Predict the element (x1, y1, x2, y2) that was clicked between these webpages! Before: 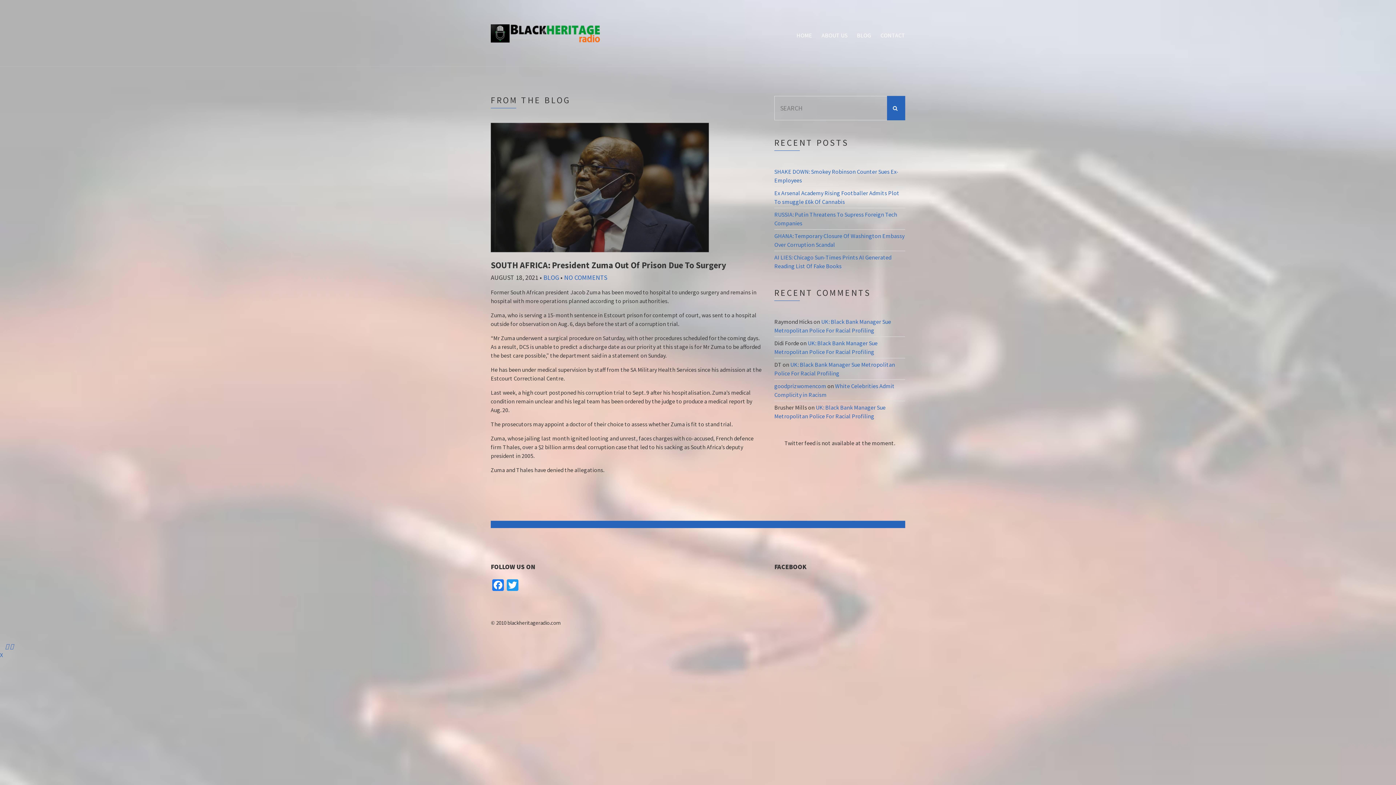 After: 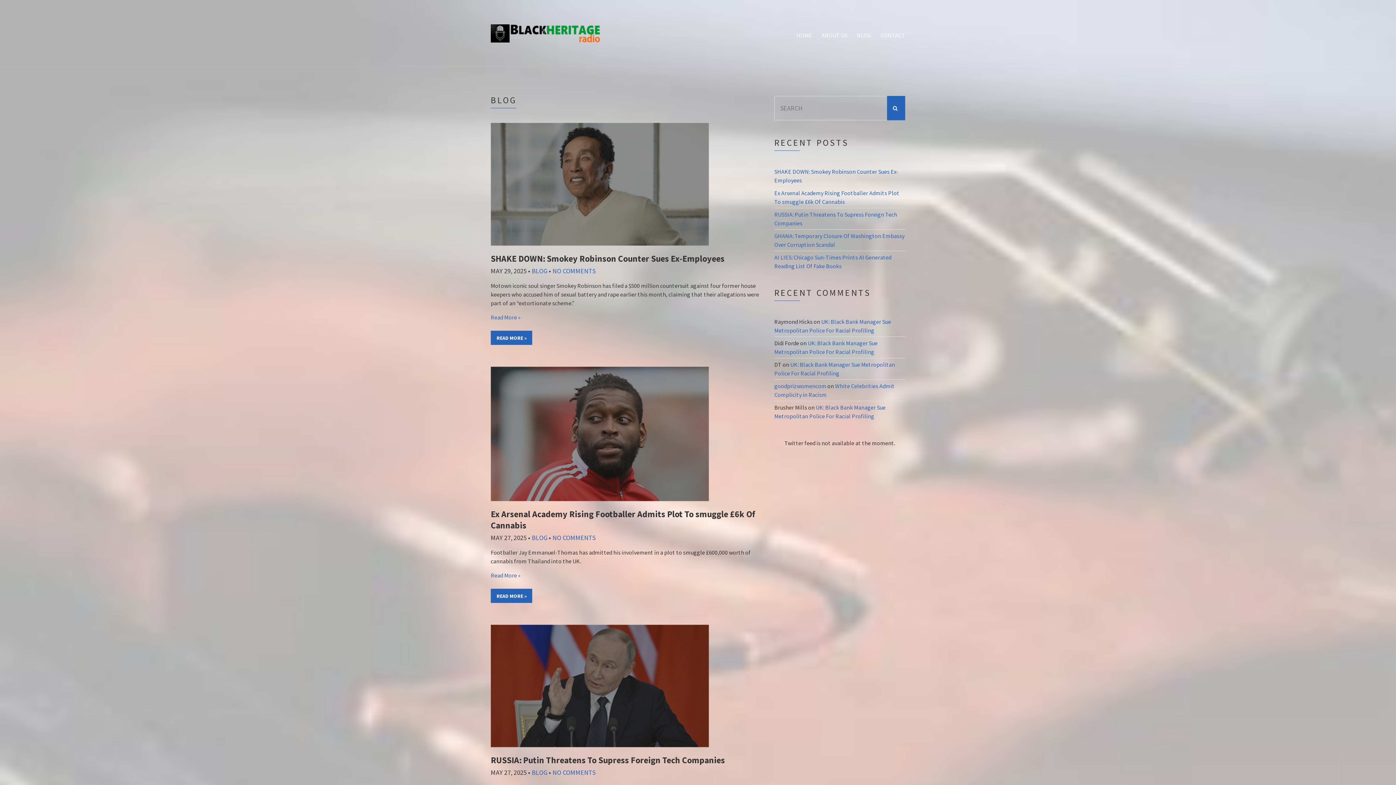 Action: bbox: (543, 273, 559, 281) label: BLOG